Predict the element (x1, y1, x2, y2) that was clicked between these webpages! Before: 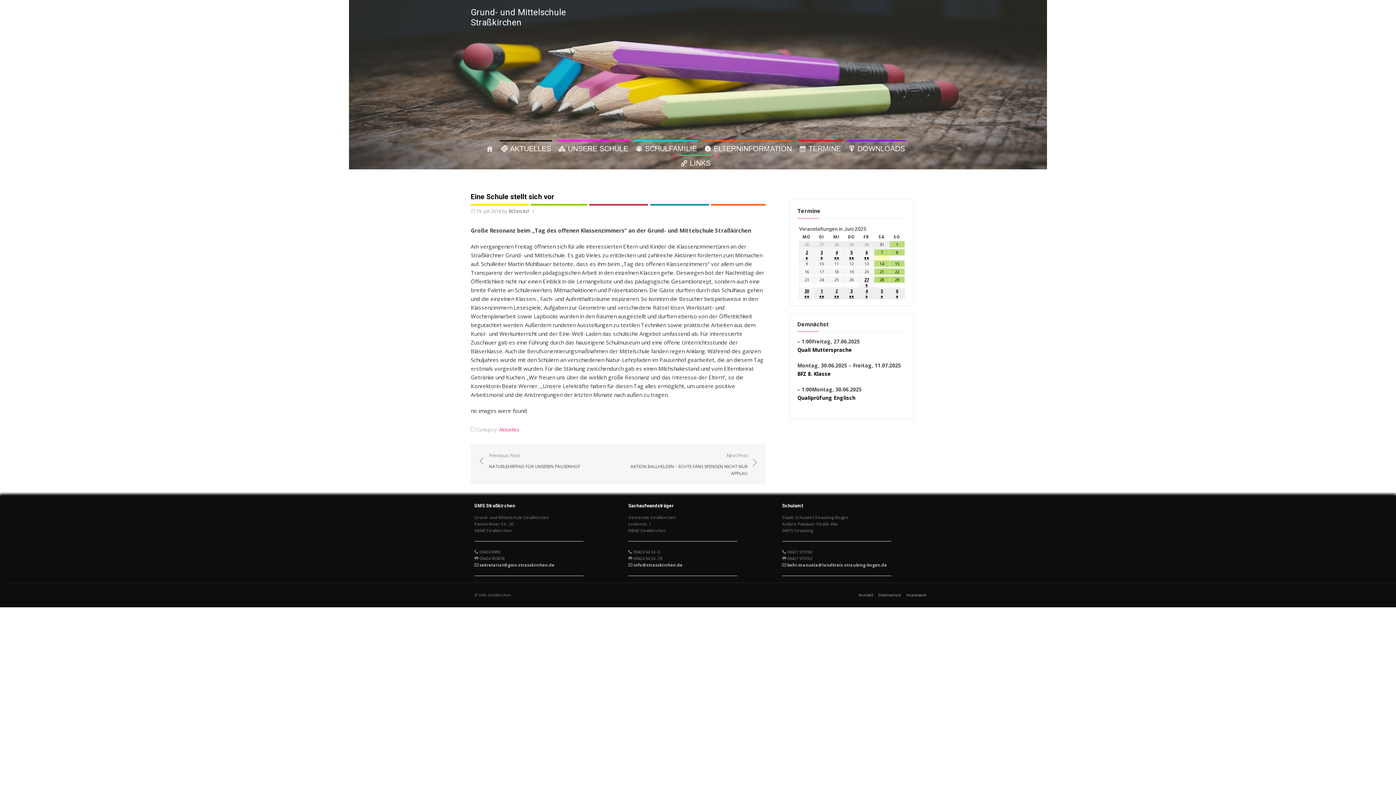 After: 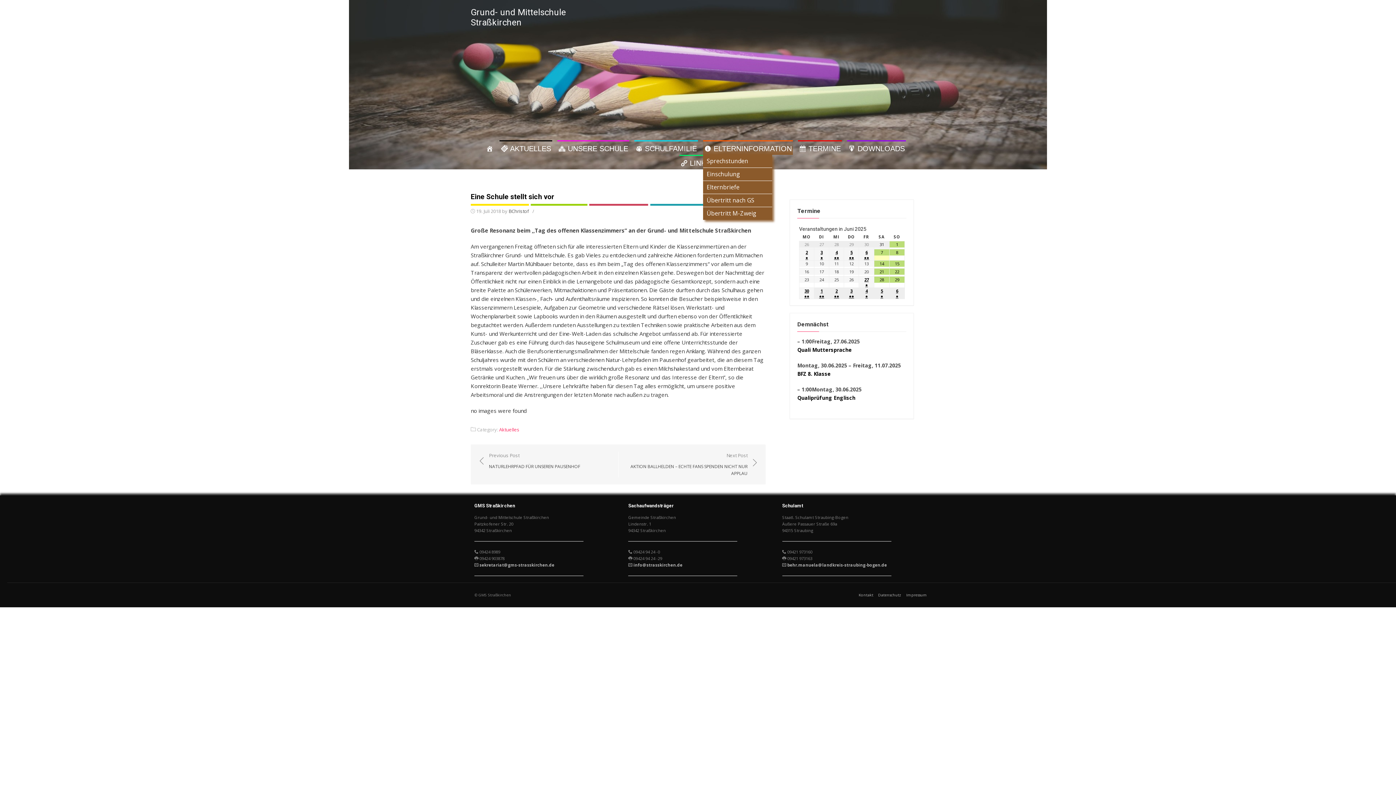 Action: label: ELTERNINFORMATION bbox: (703, 140, 793, 154)